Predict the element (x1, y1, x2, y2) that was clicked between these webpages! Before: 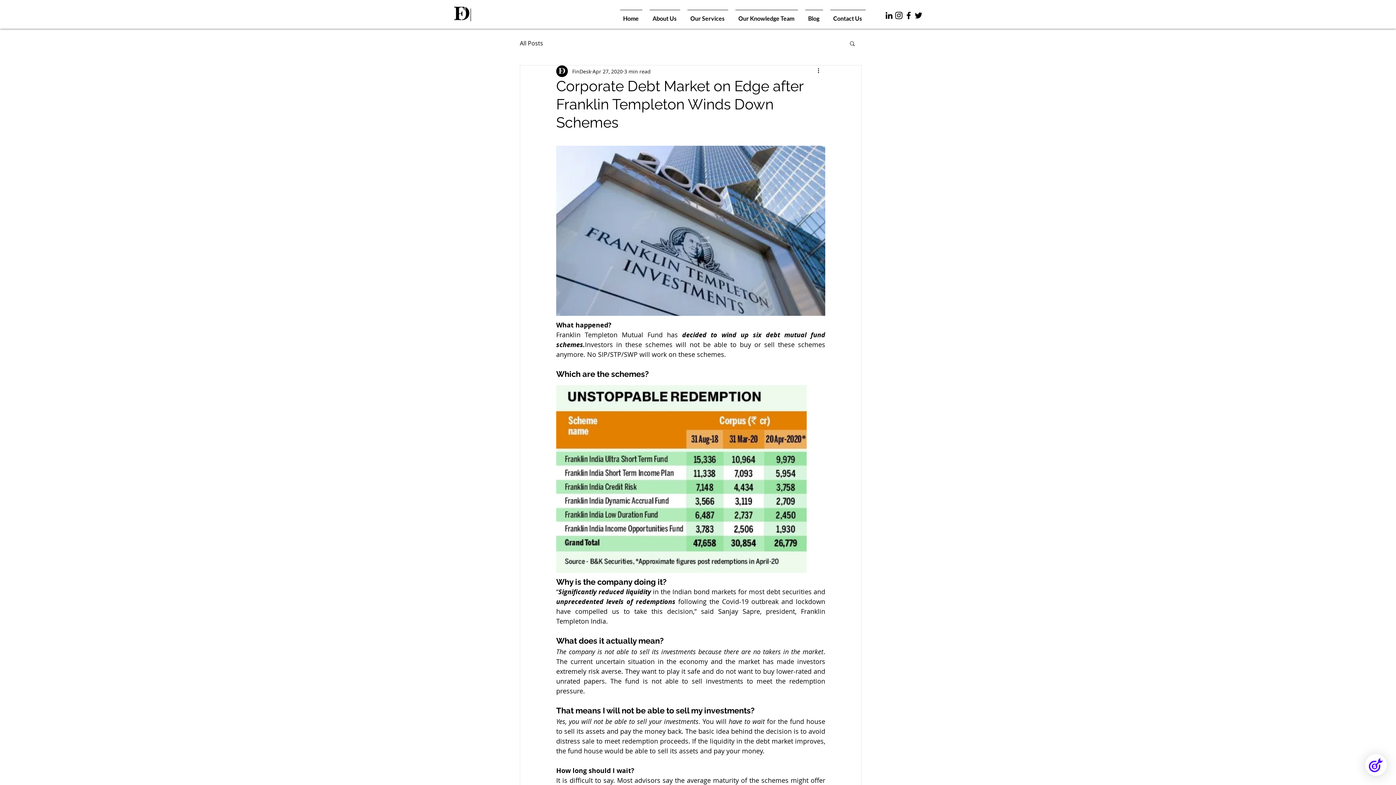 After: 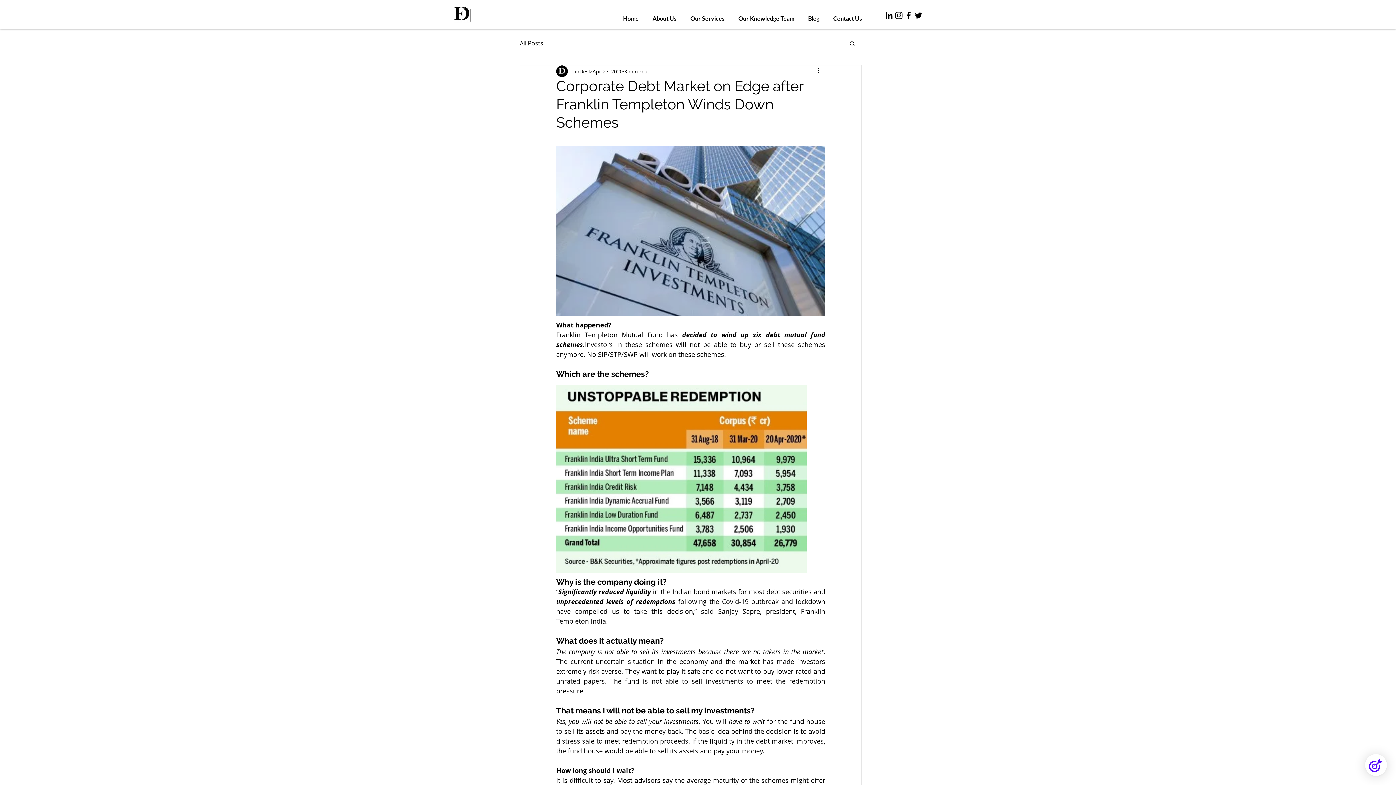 Action: bbox: (913, 10, 923, 20) label: Twitter